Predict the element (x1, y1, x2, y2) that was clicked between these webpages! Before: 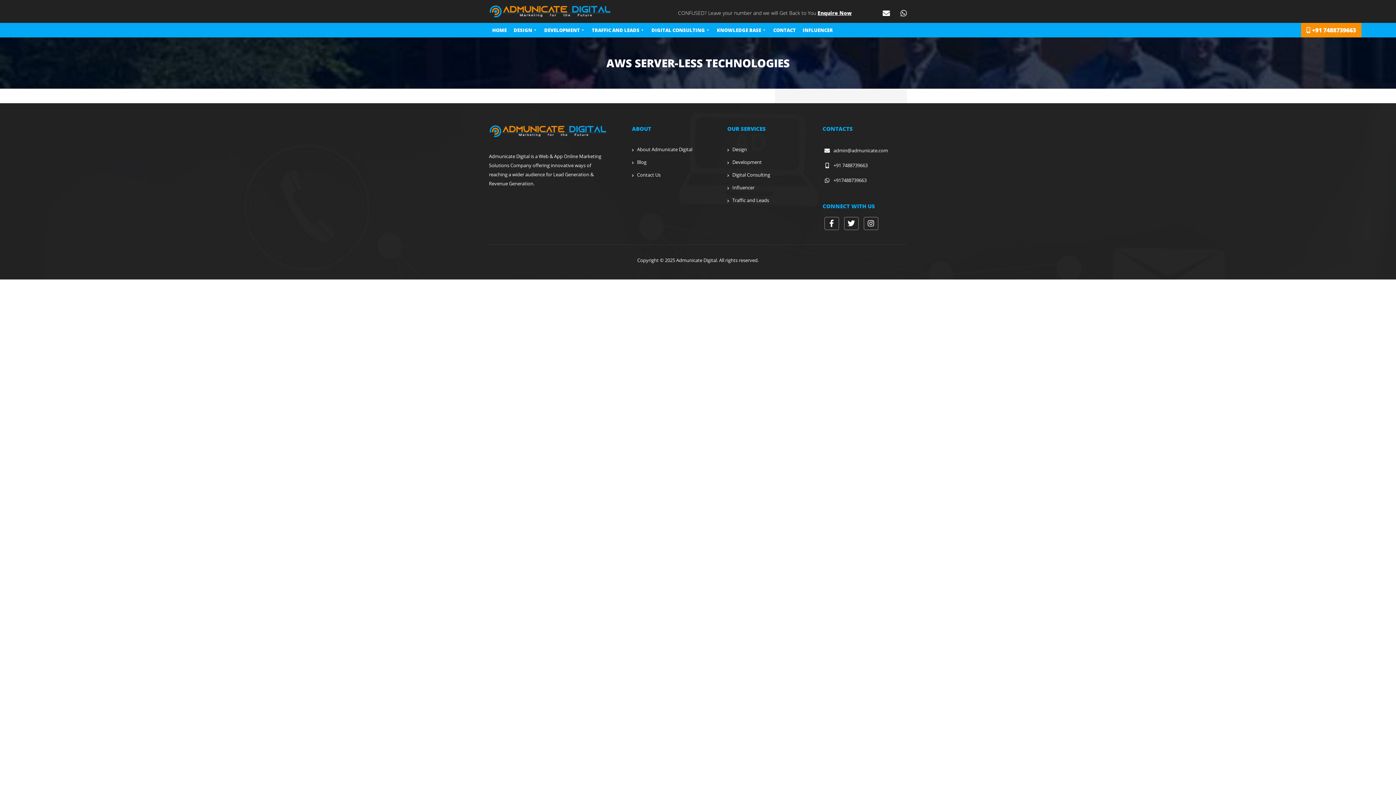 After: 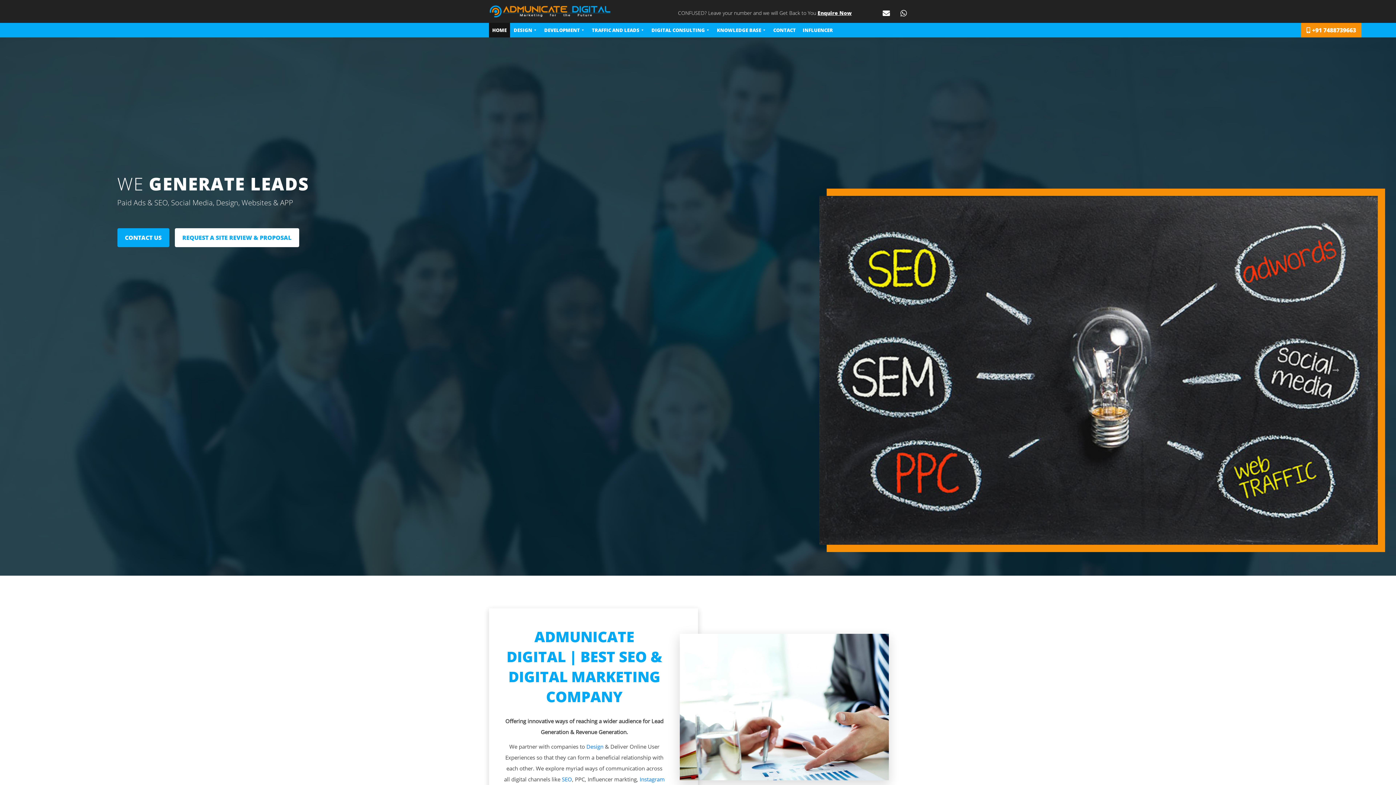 Action: bbox: (489, 127, 608, 134)